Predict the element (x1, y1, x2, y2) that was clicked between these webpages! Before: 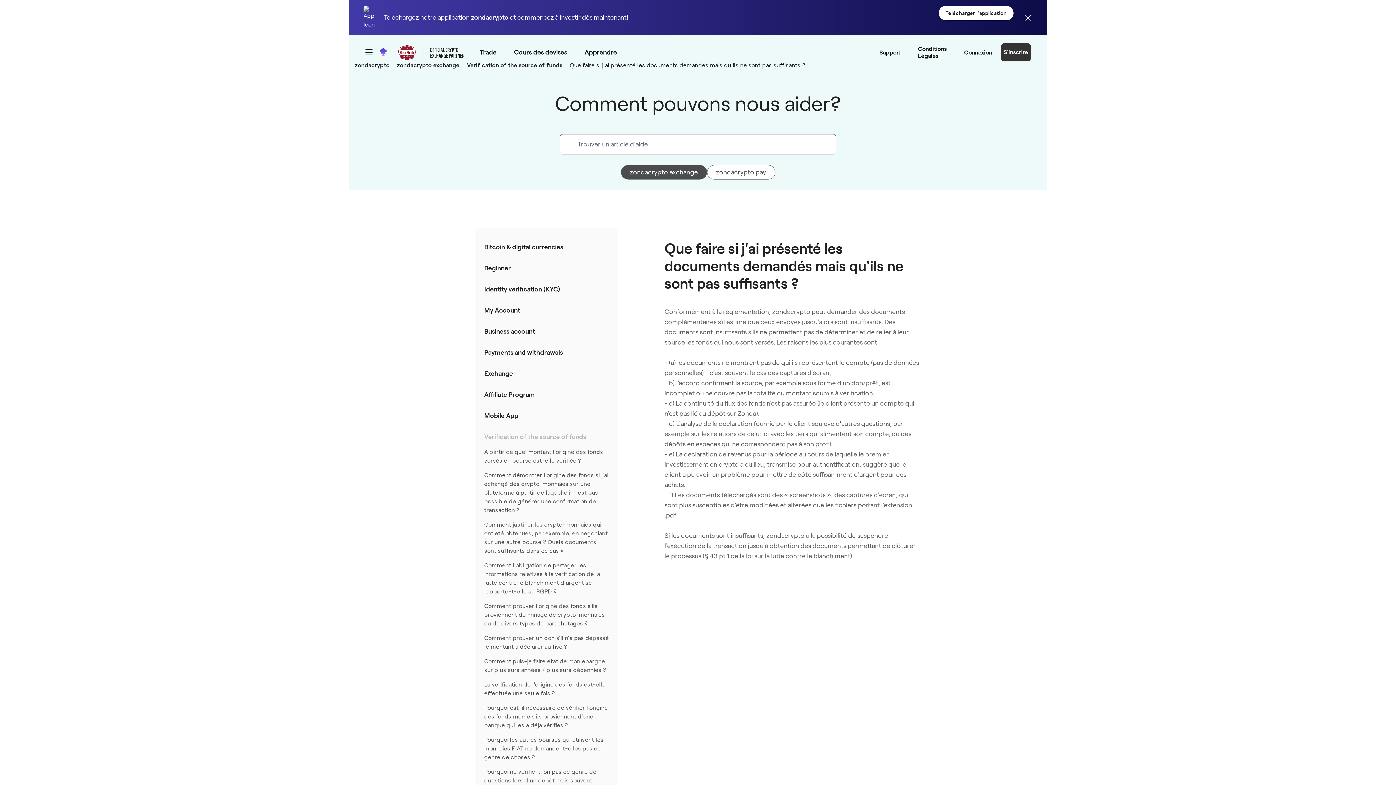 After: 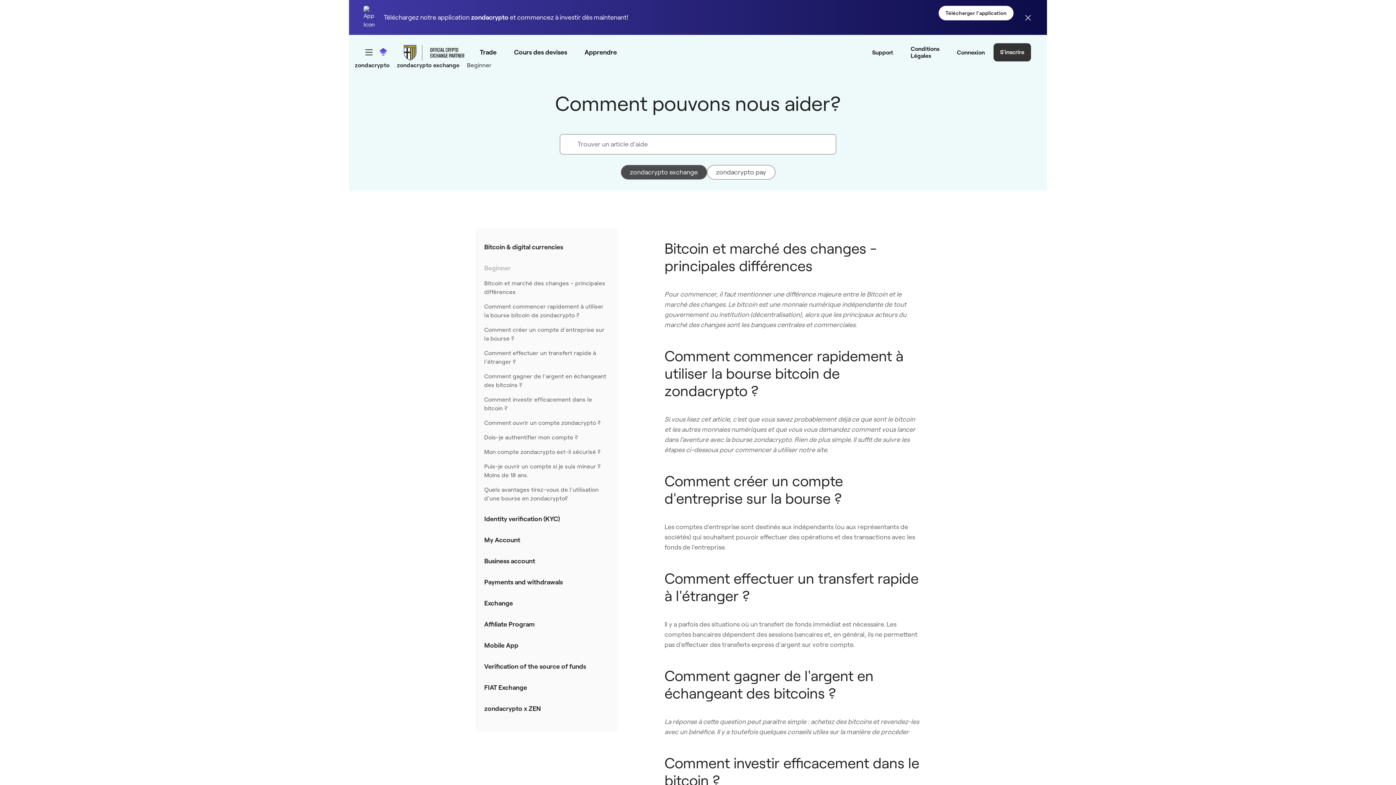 Action: bbox: (484, 264, 510, 272) label: Beginner